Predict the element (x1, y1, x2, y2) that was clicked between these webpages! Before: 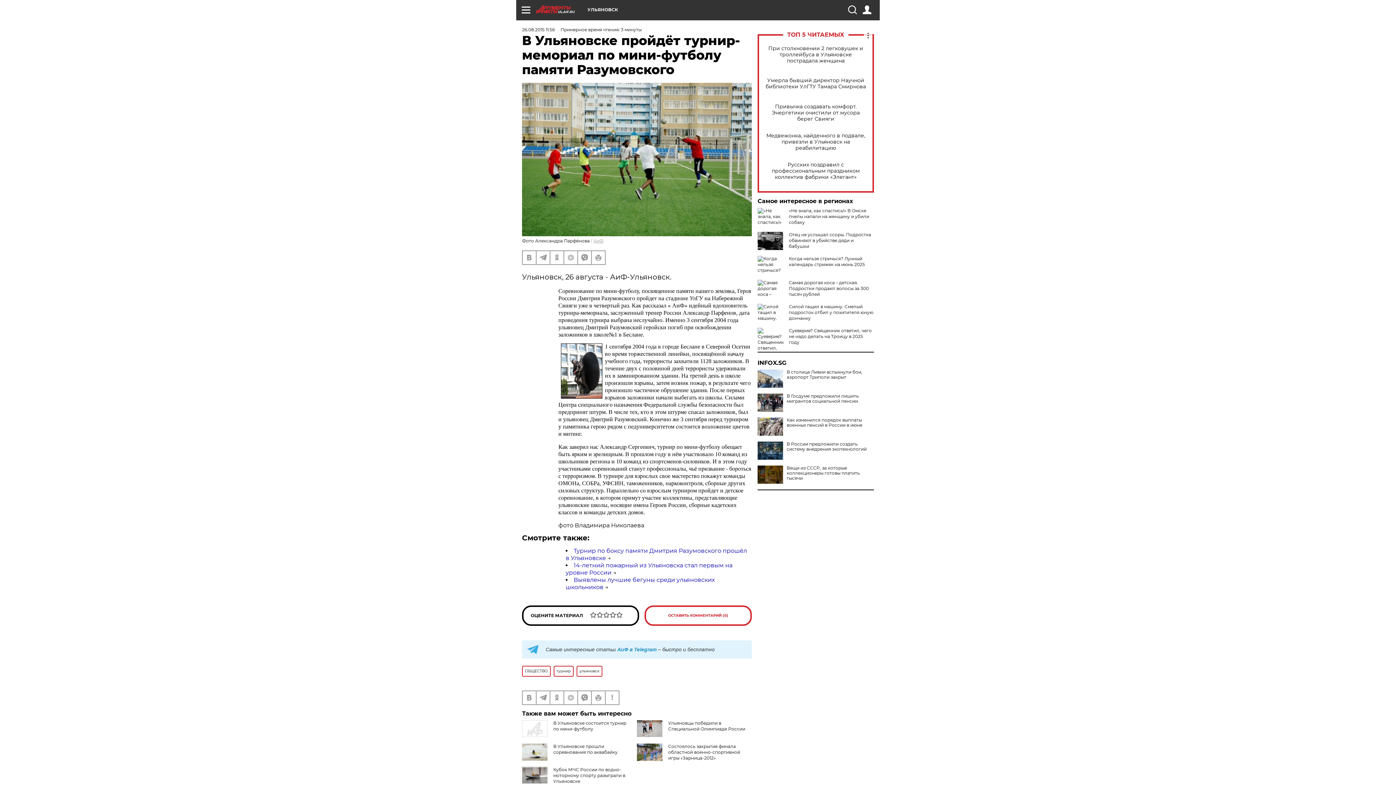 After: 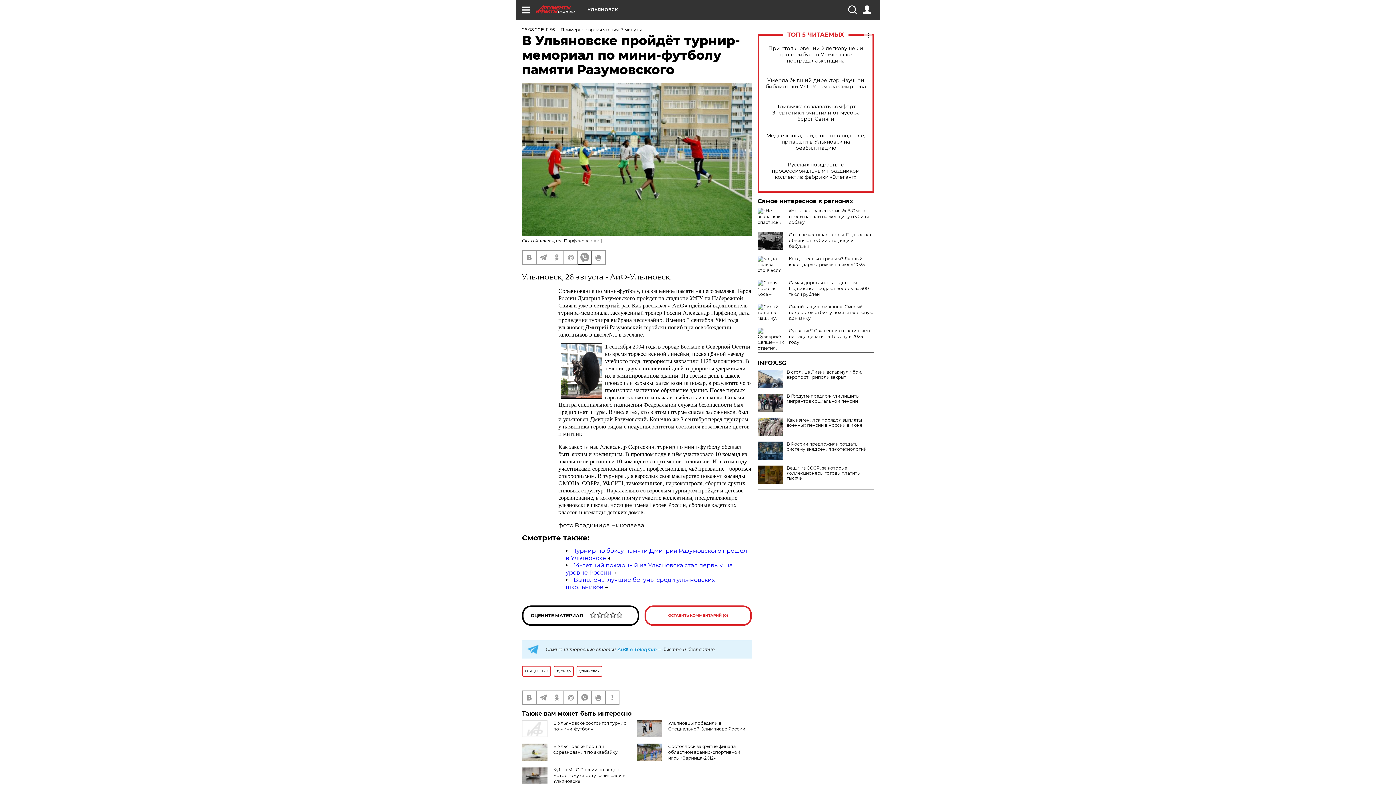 Action: bbox: (578, 251, 591, 264)